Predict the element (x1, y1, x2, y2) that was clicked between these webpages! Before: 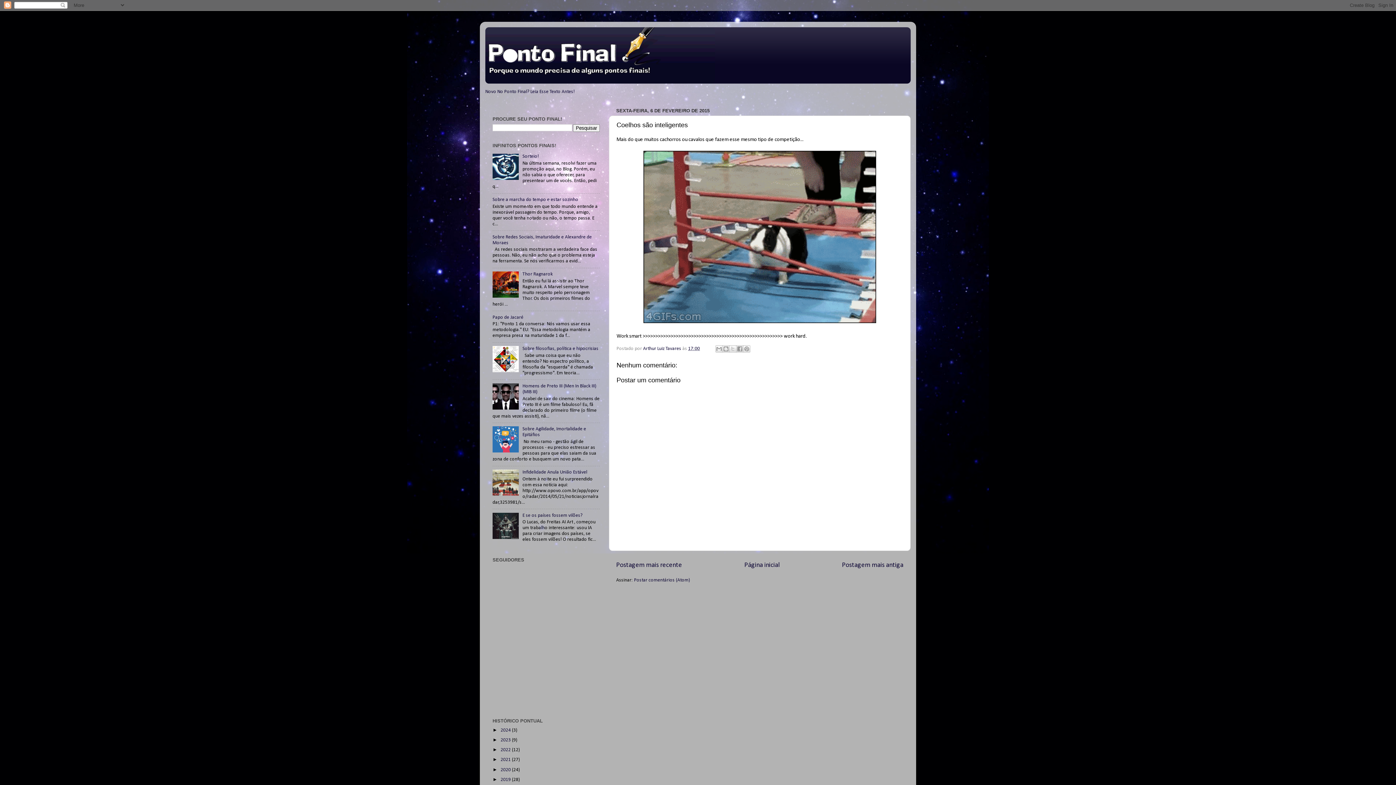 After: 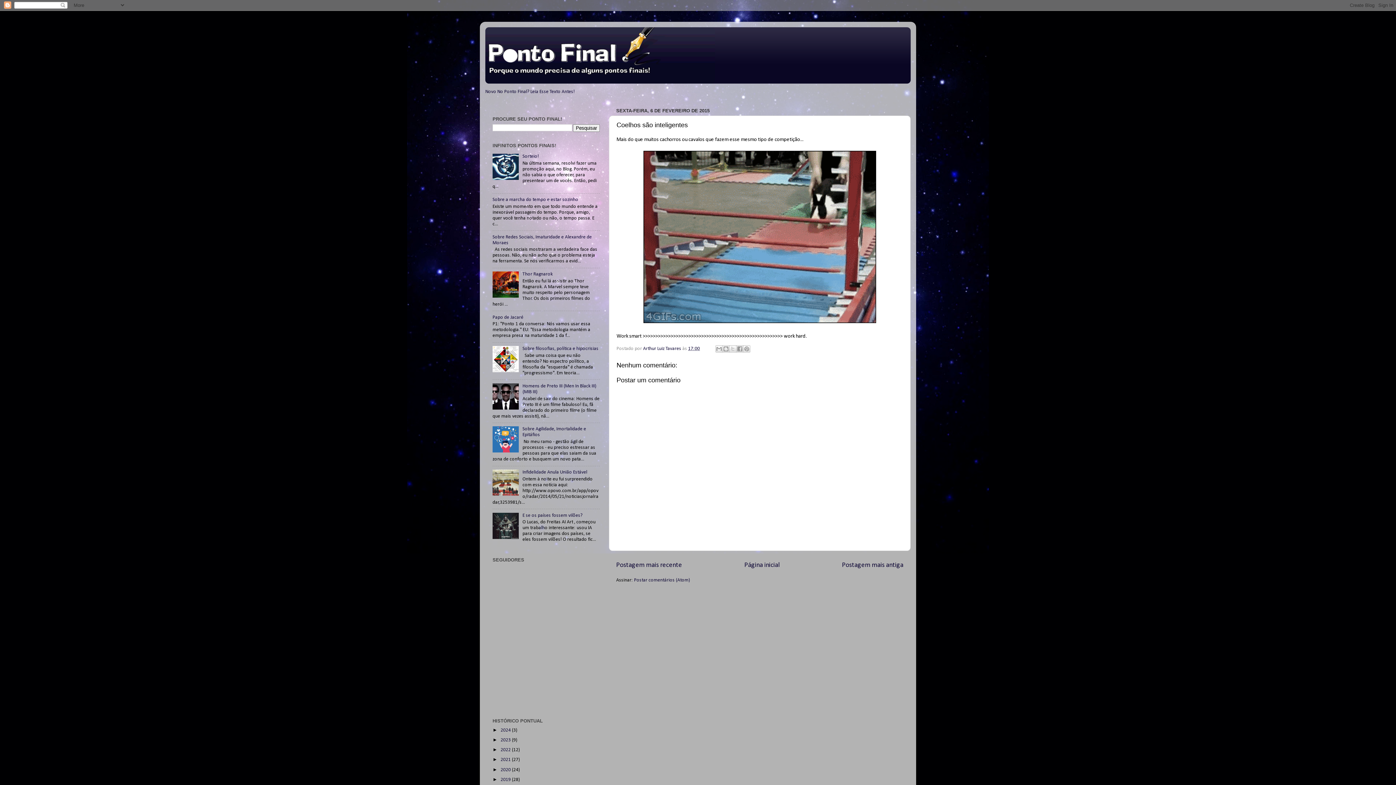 Action: bbox: (688, 346, 700, 351) label: 17:00